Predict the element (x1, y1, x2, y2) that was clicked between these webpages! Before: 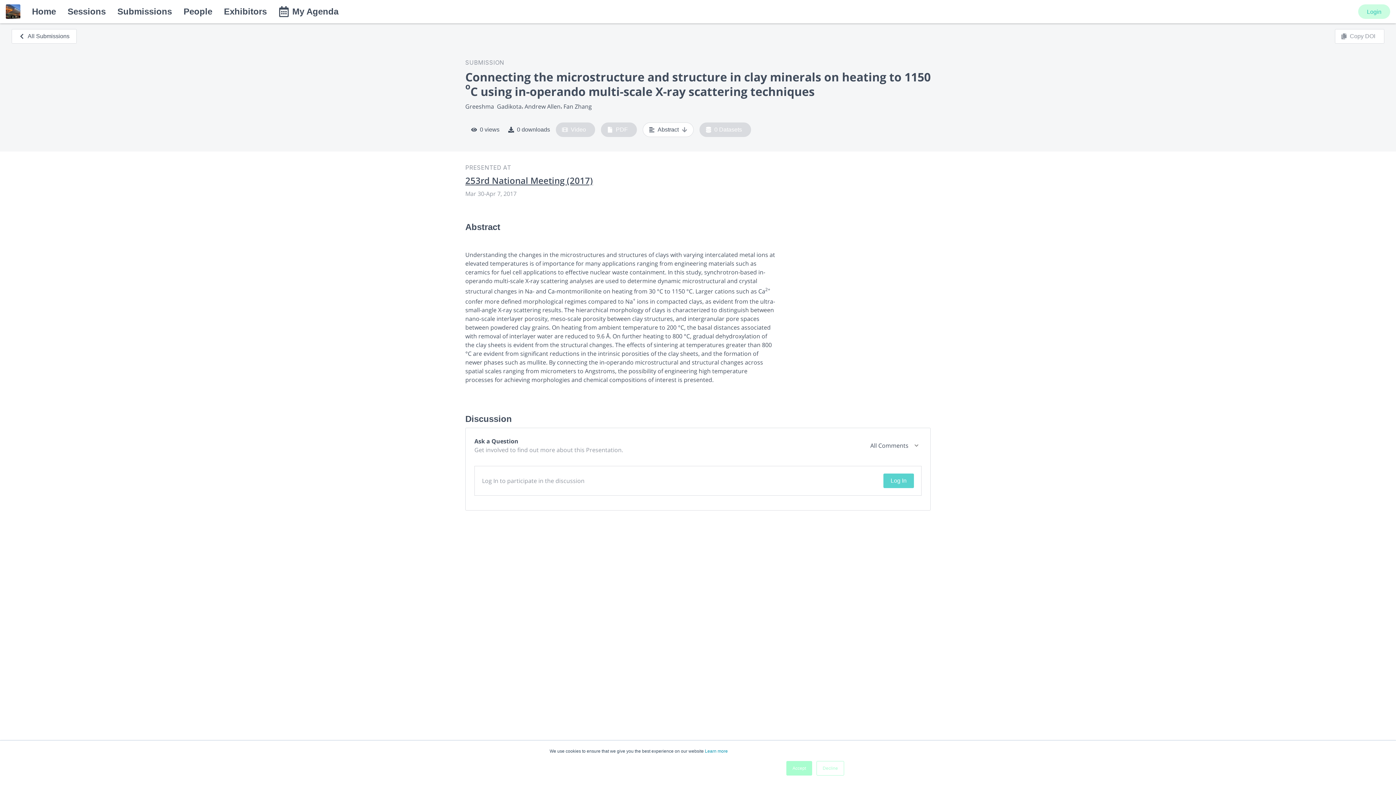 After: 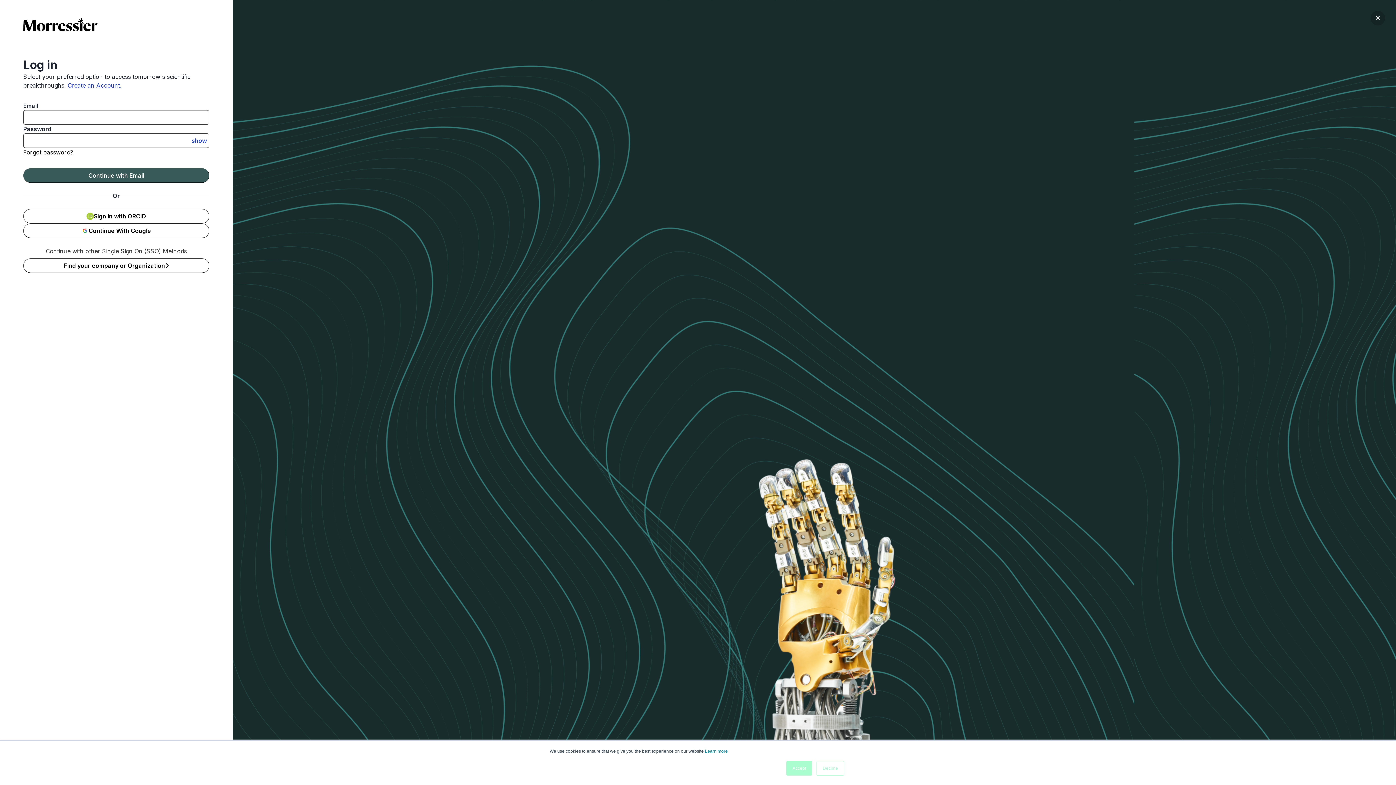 Action: label: Log In bbox: (883, 473, 914, 488)